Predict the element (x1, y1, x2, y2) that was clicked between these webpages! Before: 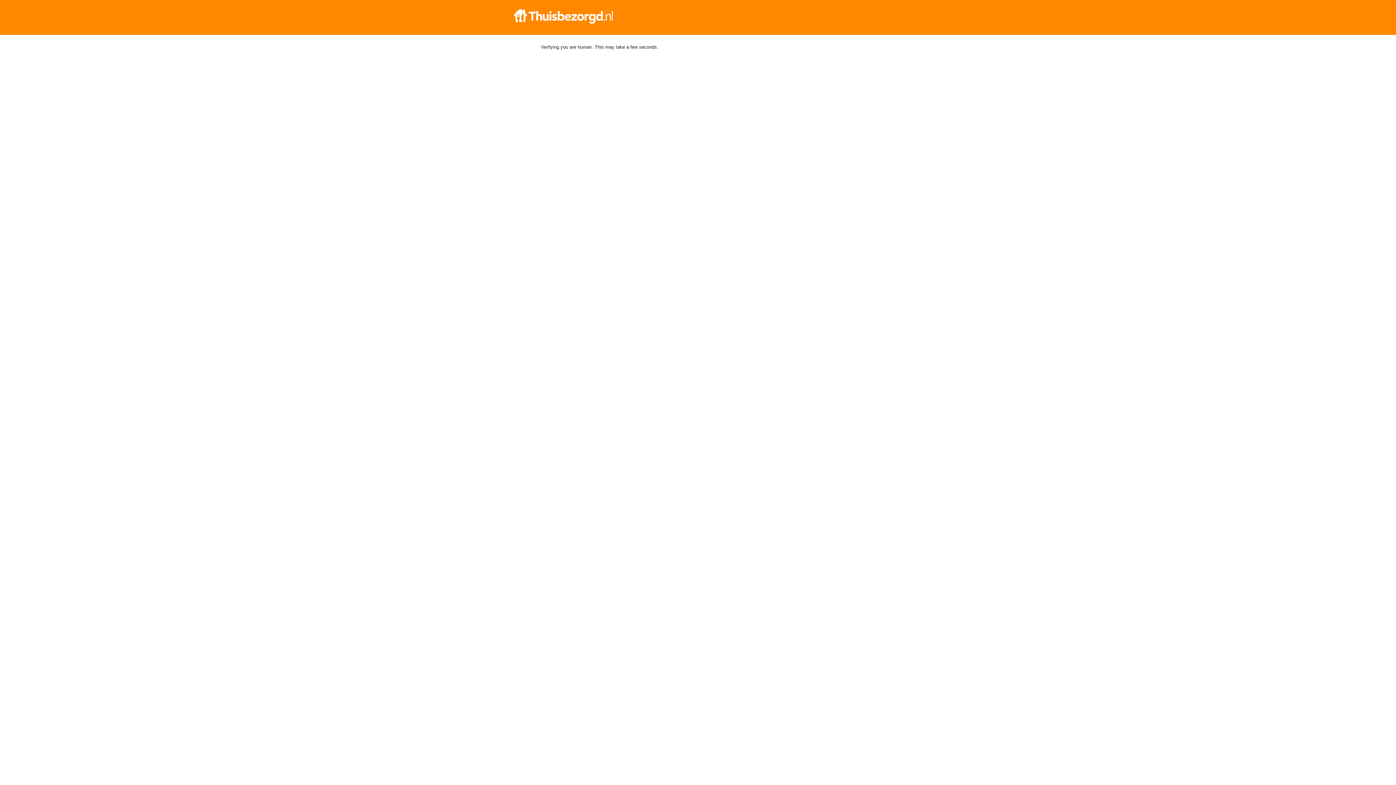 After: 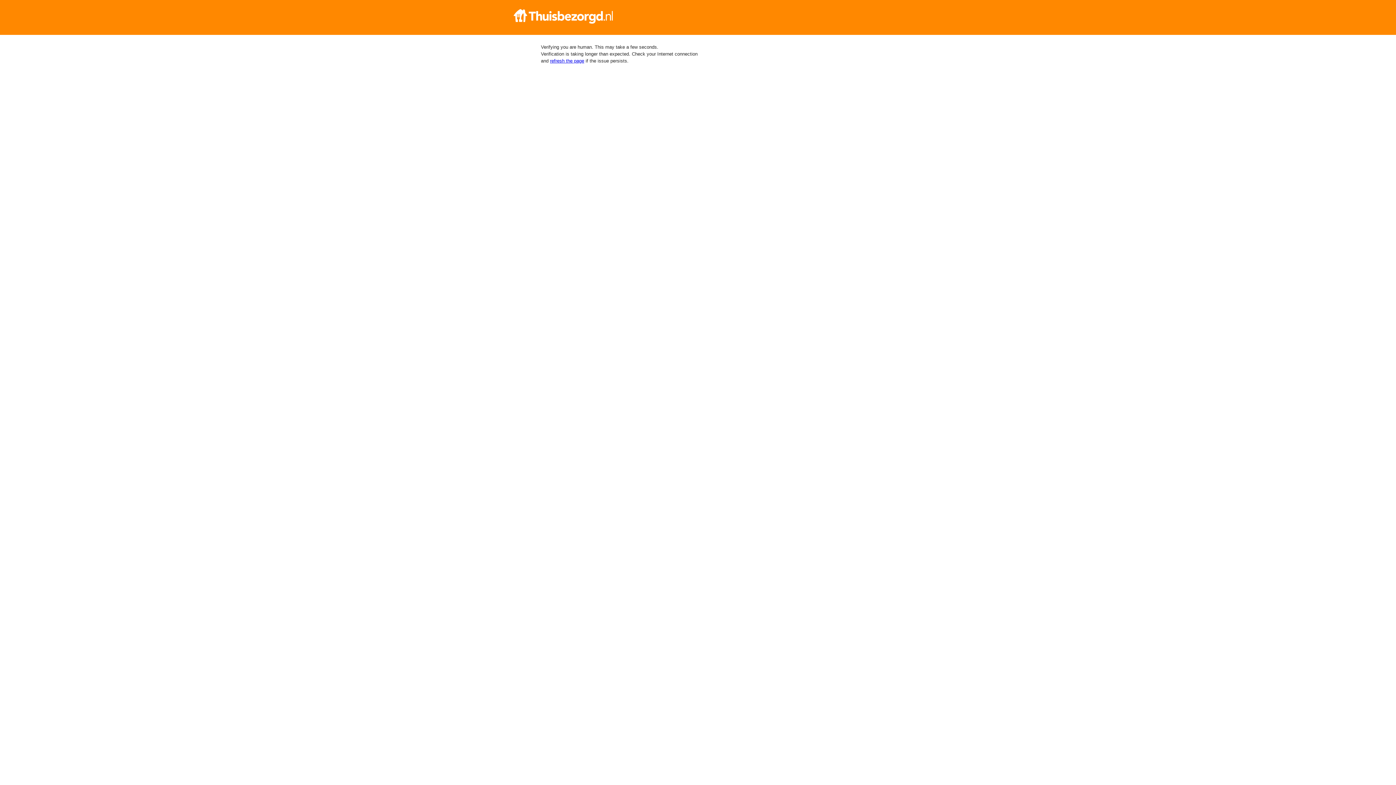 Action: bbox: (512, 9, 884, 23)